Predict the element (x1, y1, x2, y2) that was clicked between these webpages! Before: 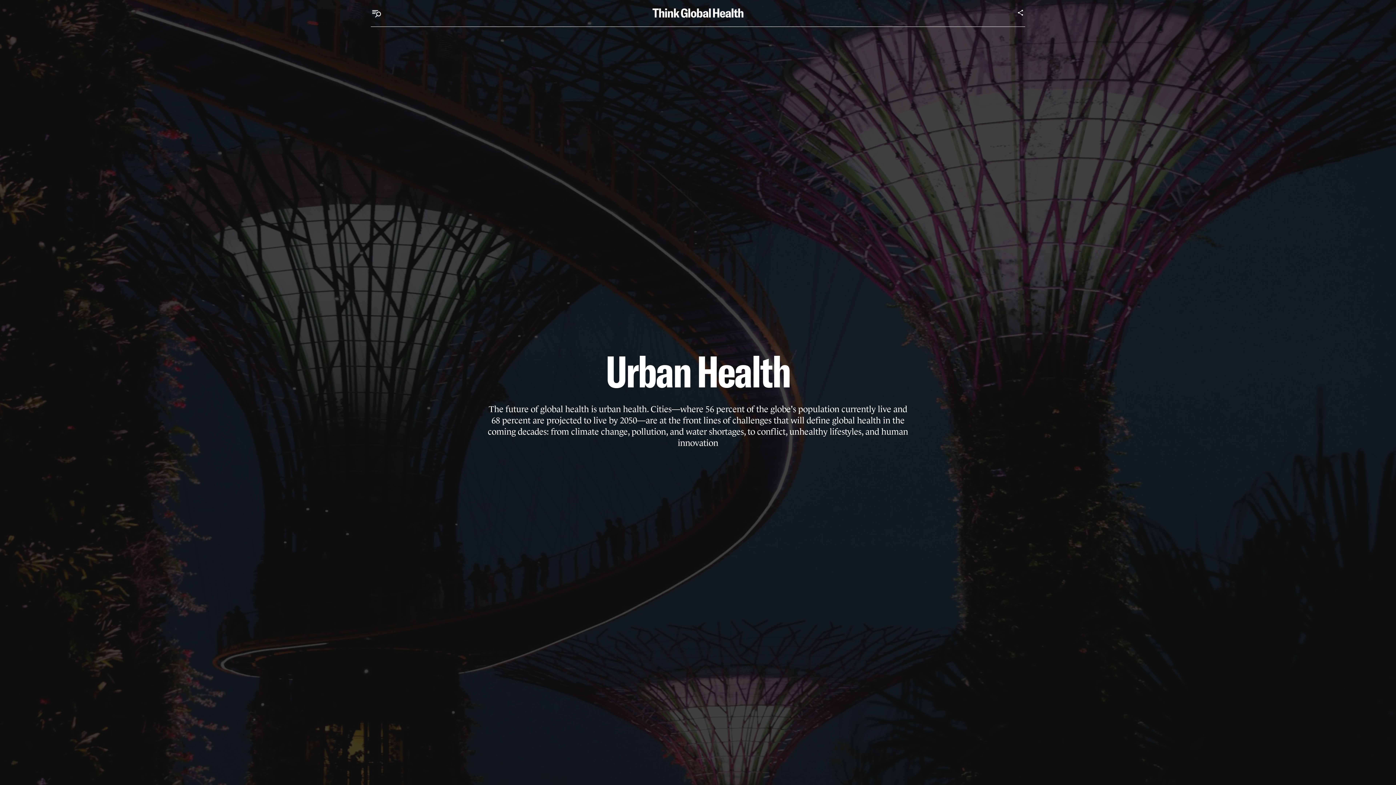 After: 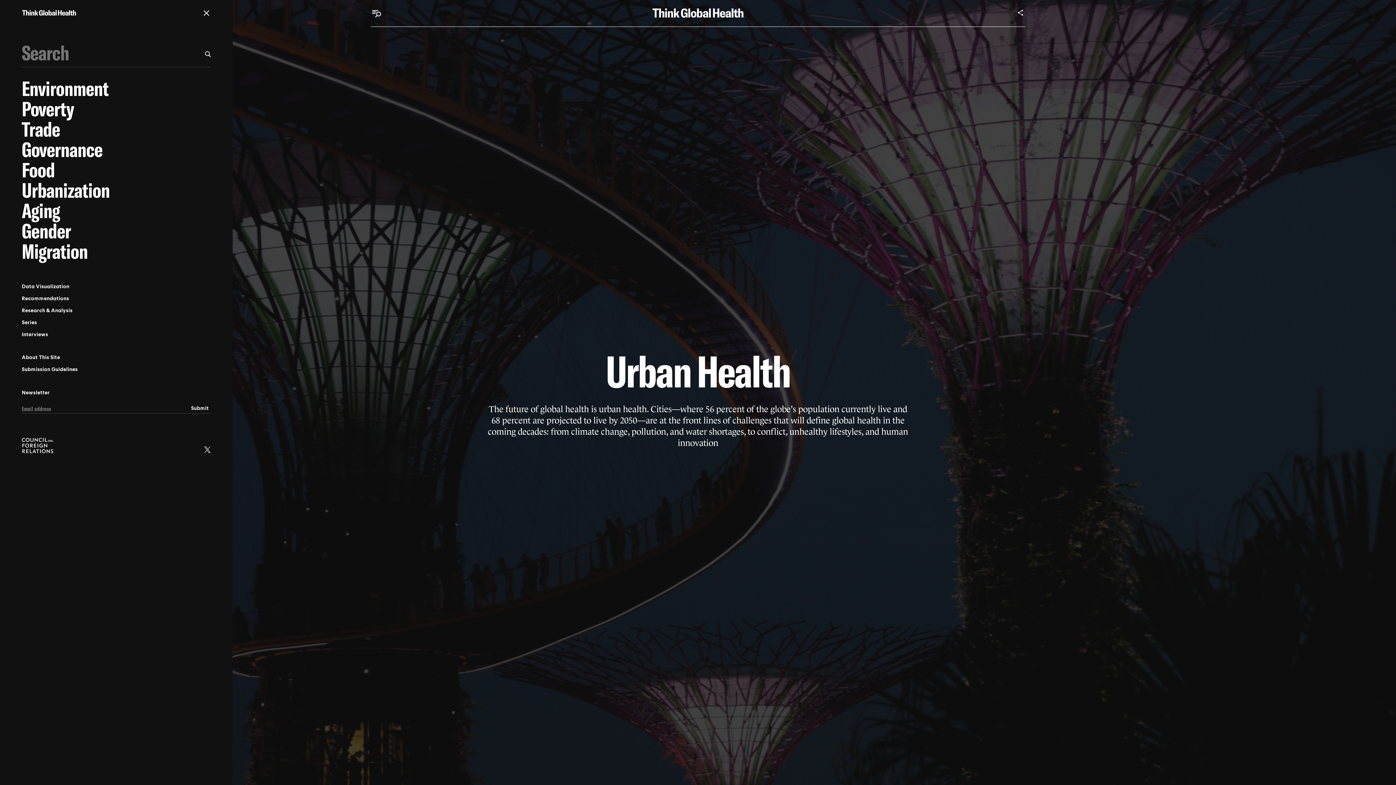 Action: bbox: (370, 7, 382, 19) label: Toggle side menu